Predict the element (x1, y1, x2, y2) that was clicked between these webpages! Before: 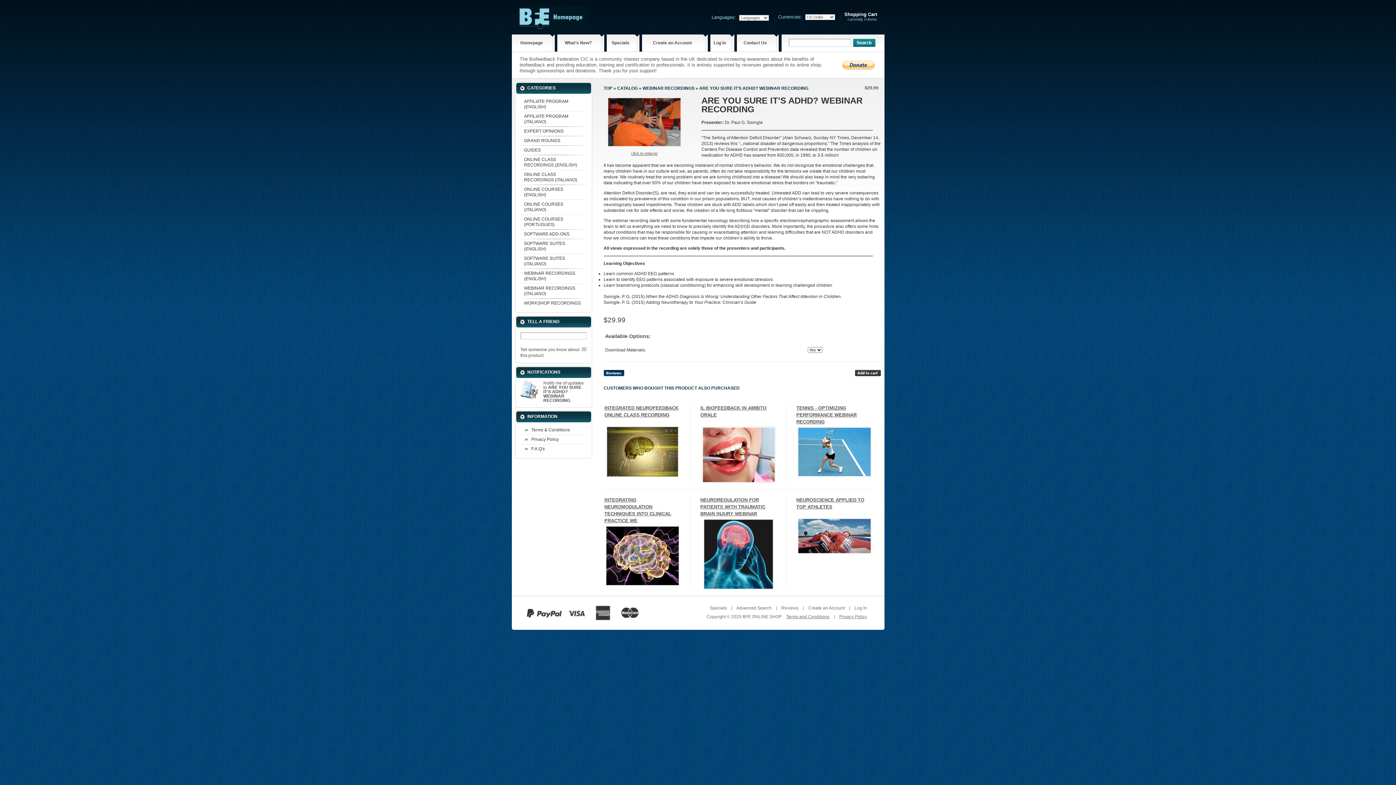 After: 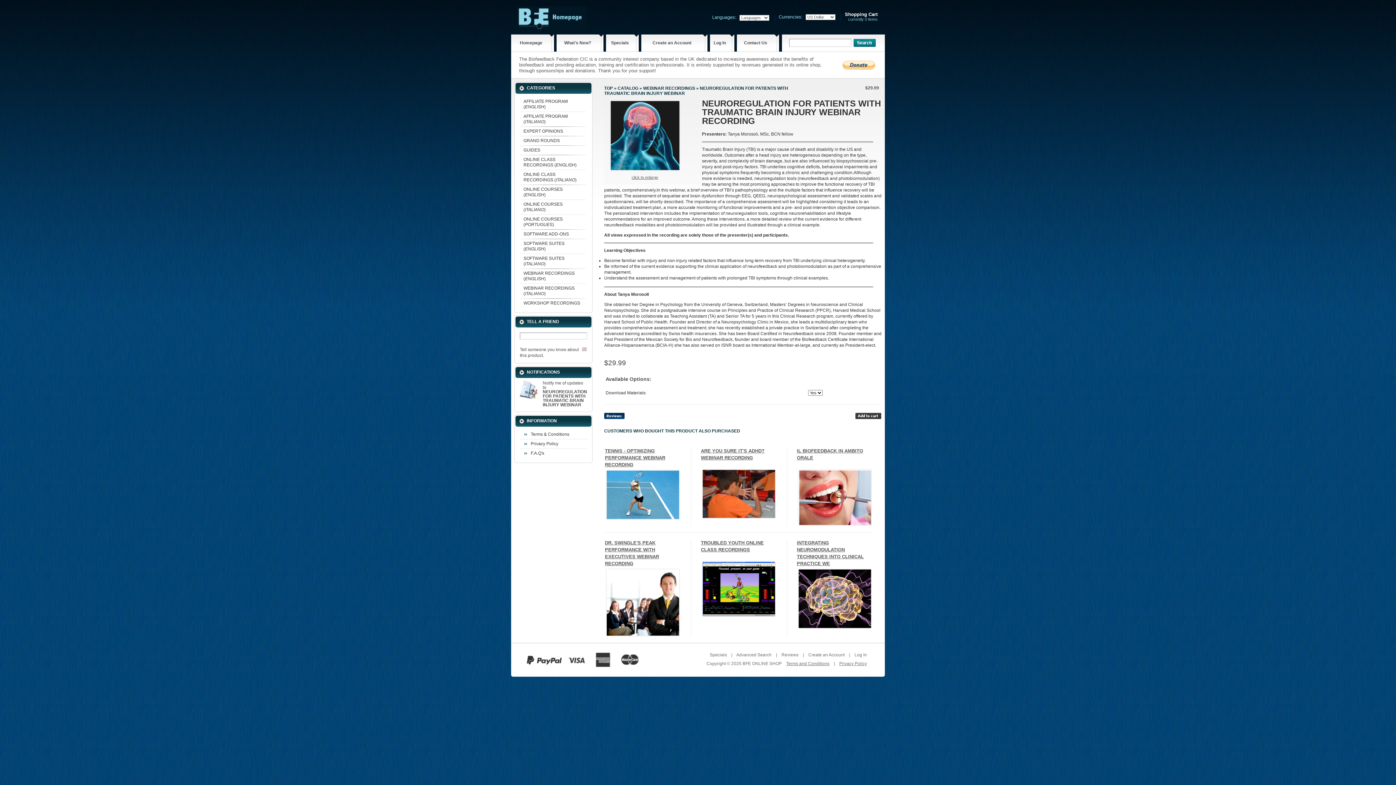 Action: label: NEUROREGULATION FOR PATIENTS WITH TRAUMATIC BRAIN INJURY WEBINAR bbox: (700, 497, 765, 516)